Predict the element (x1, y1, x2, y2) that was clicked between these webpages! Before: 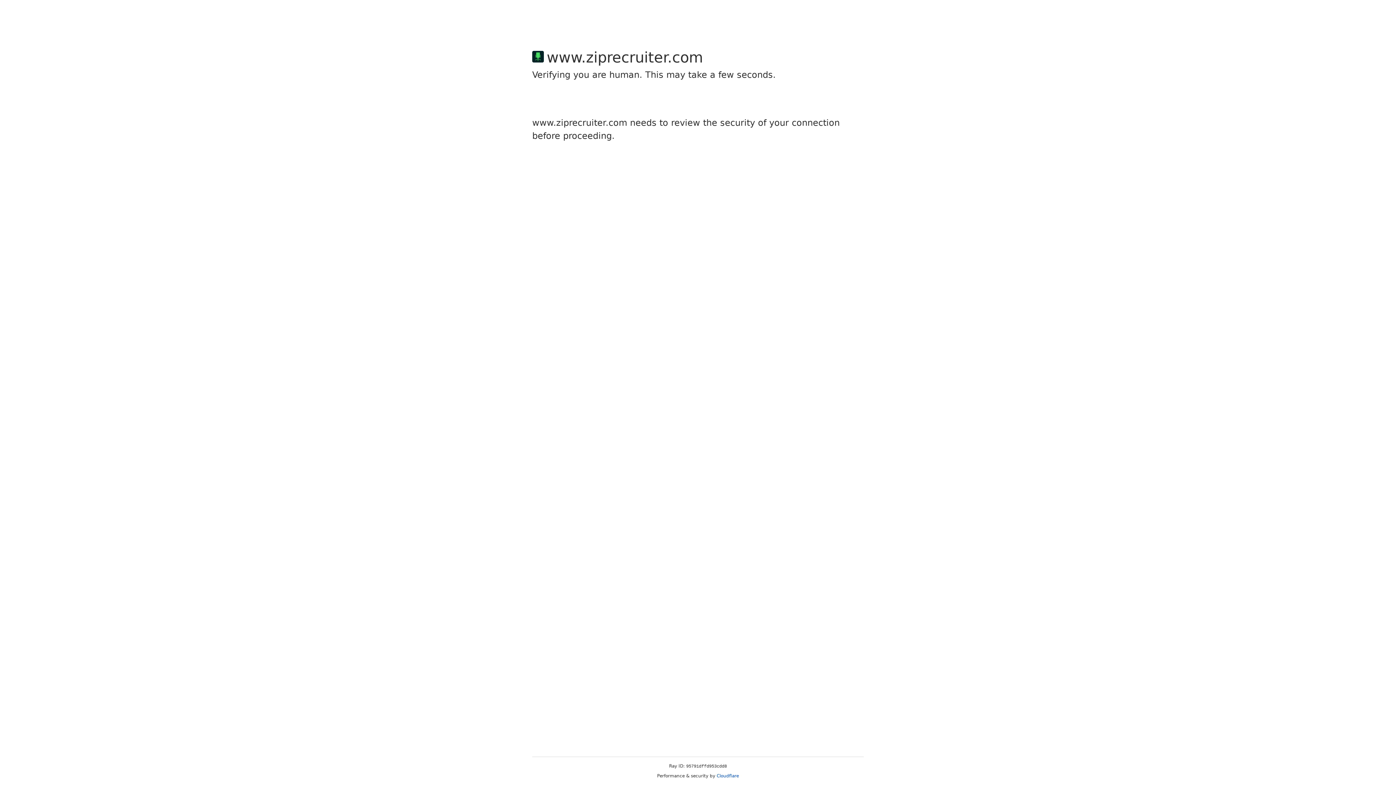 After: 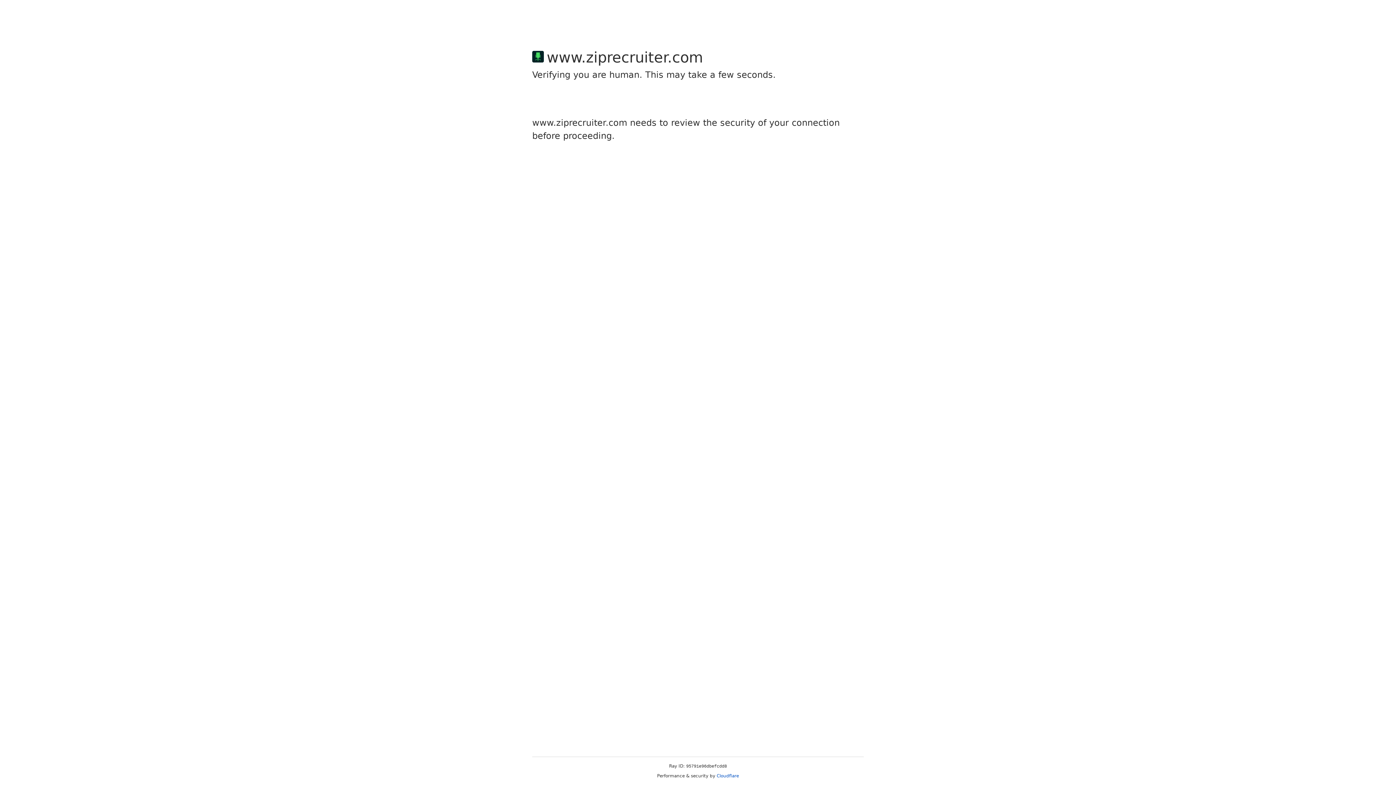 Action: label: Cloudflare bbox: (716, 773, 739, 778)